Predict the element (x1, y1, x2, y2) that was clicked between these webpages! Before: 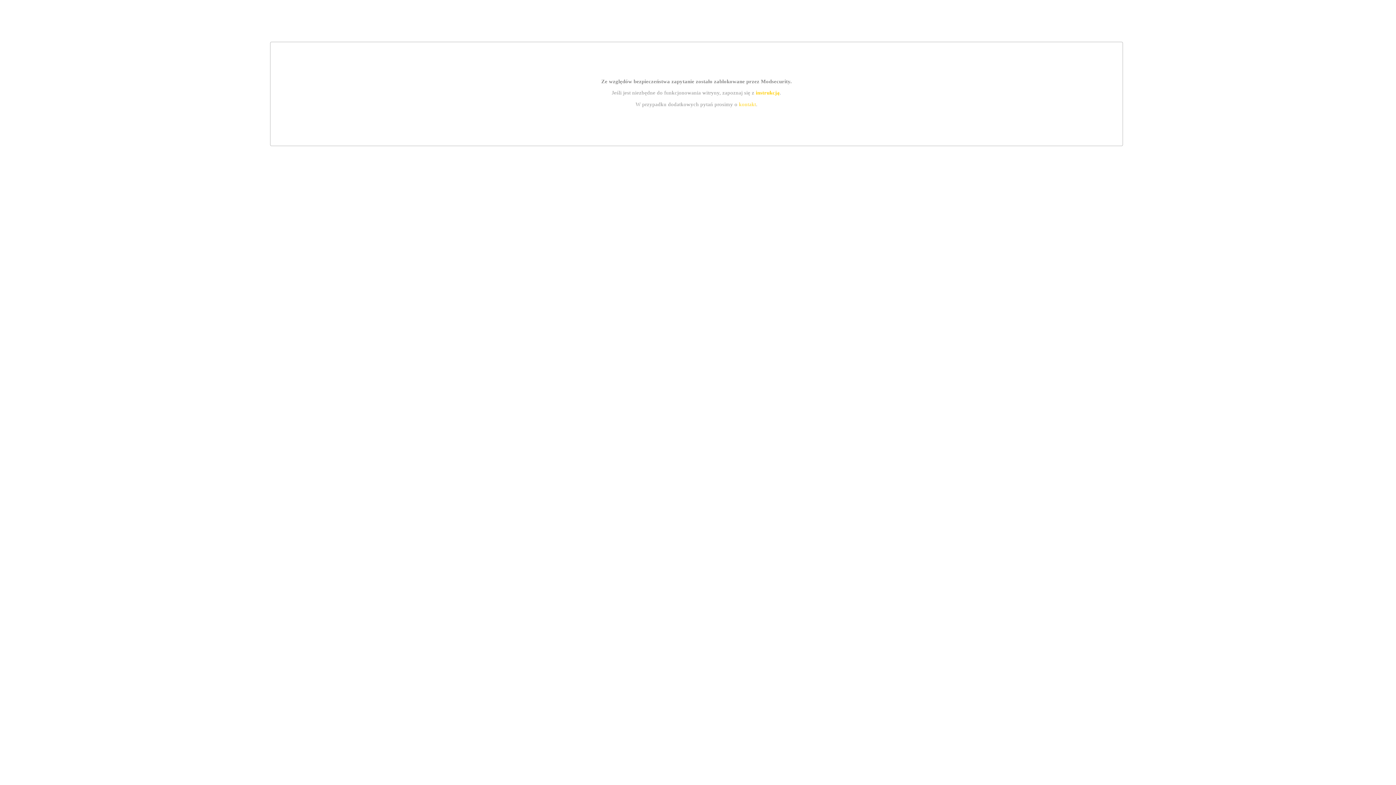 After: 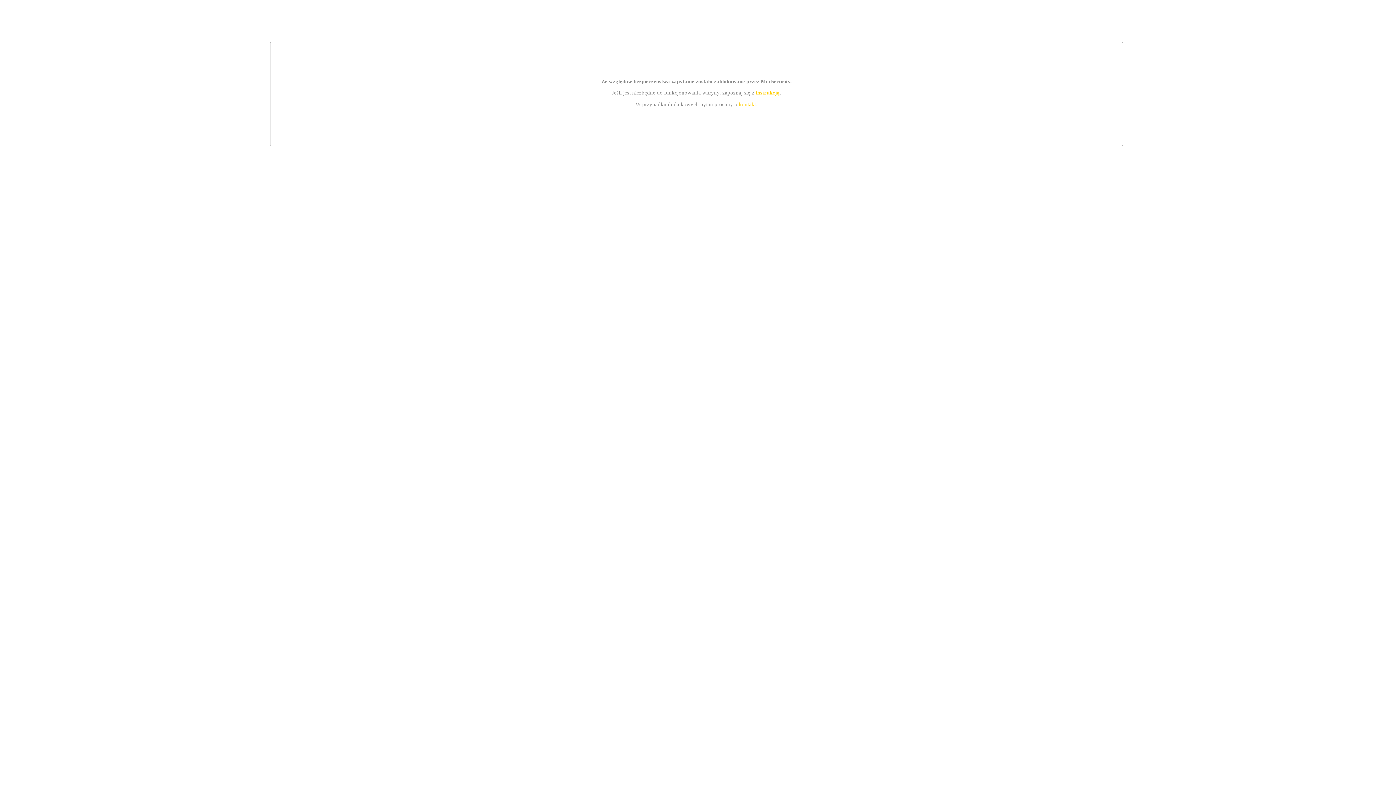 Action: label: kontakt bbox: (739, 101, 756, 107)